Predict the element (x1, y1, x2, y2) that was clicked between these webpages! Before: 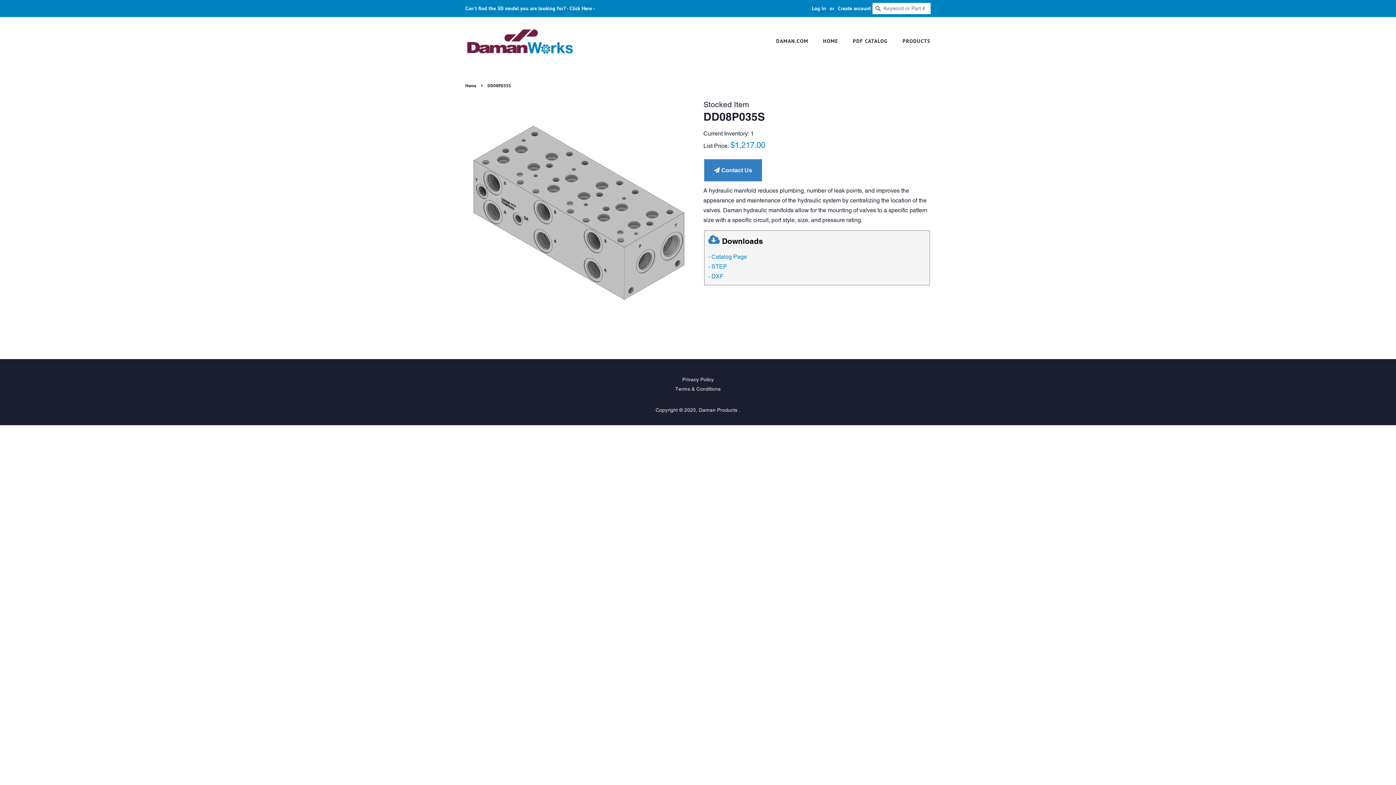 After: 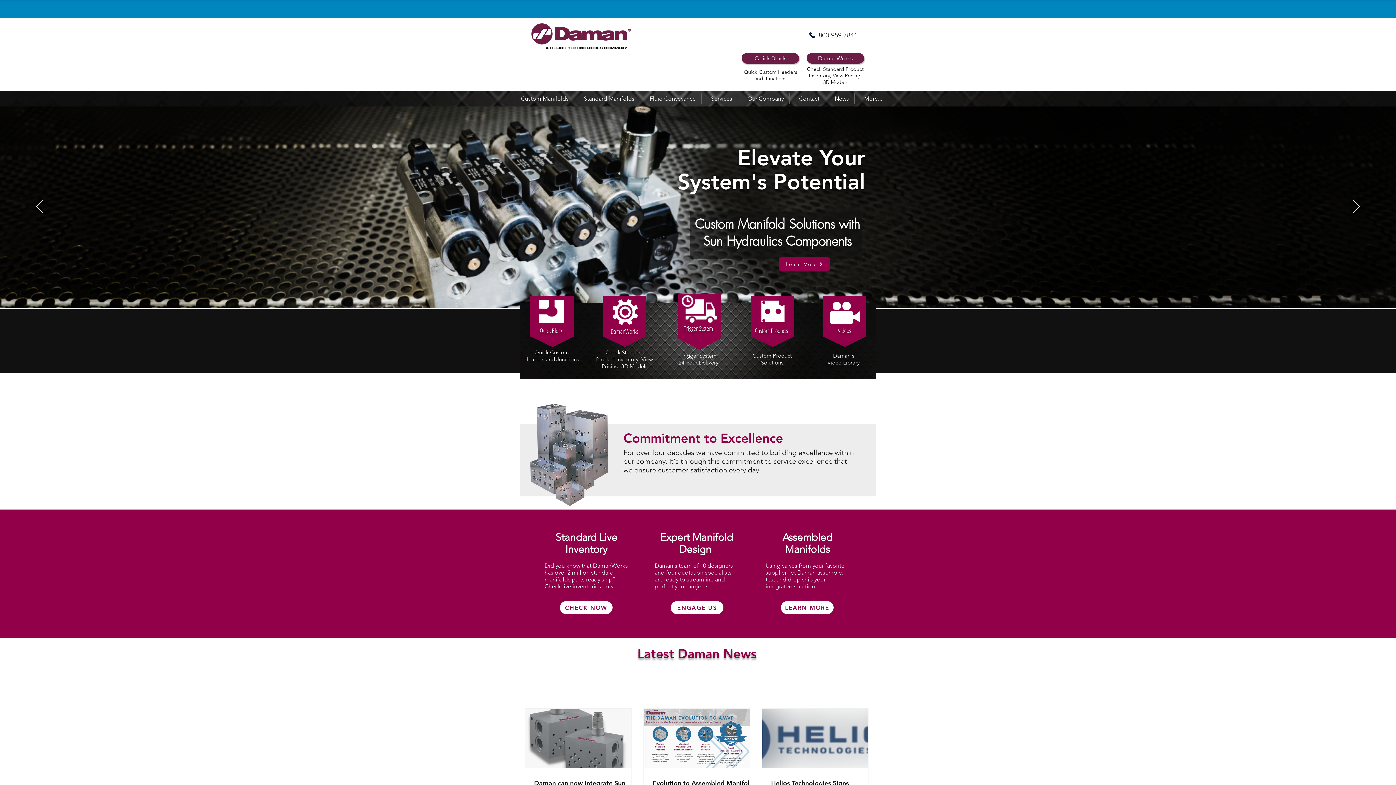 Action: bbox: (776, 34, 815, 48) label: DAMAN.COM